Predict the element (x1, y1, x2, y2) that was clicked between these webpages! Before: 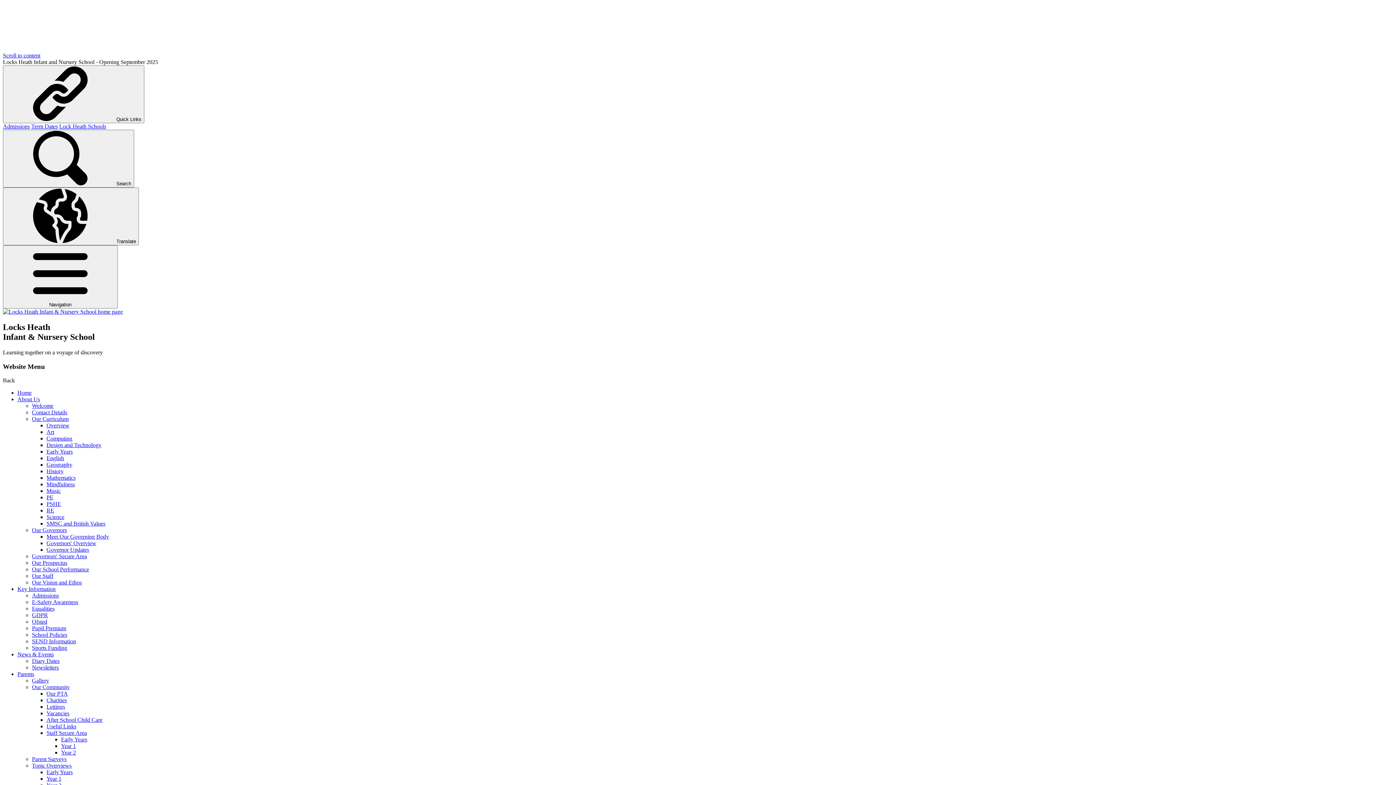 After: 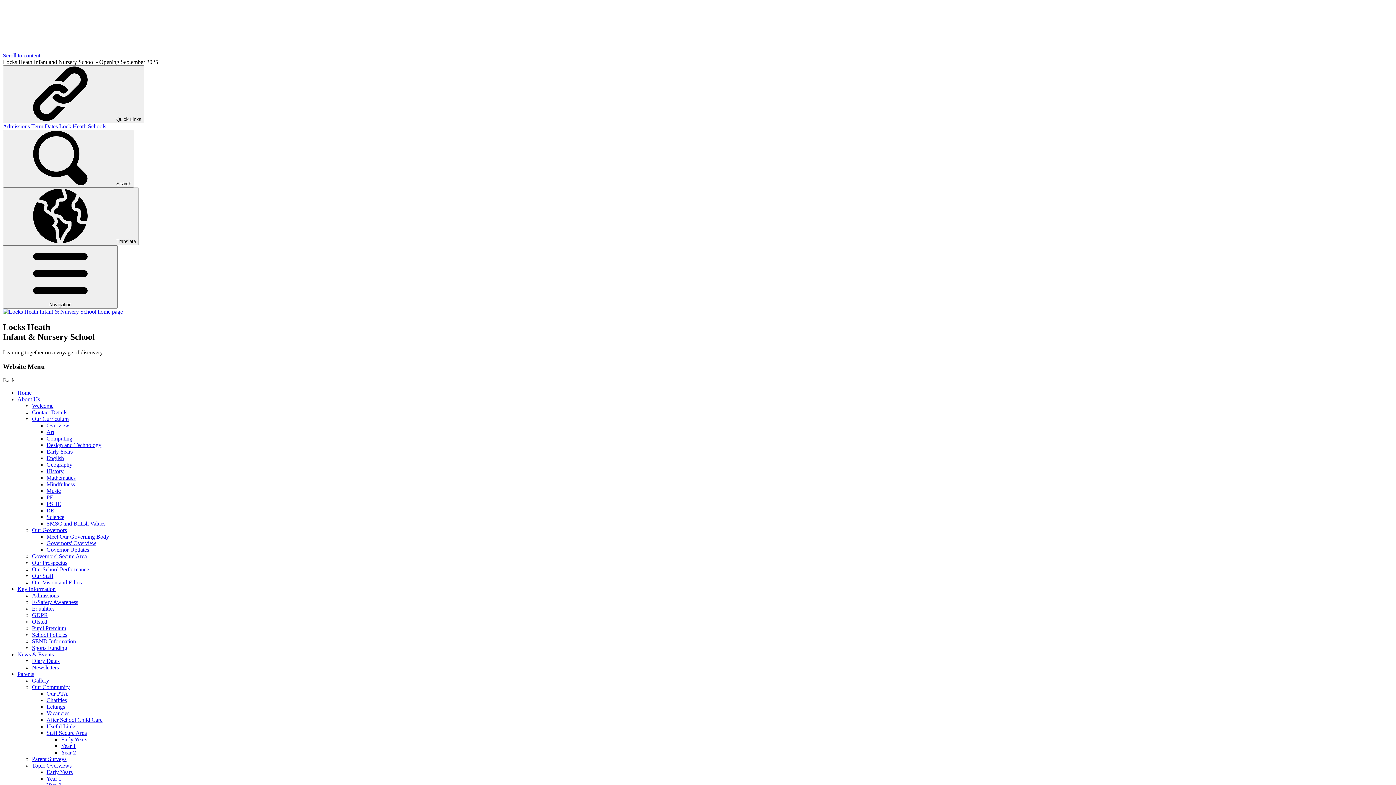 Action: bbox: (46, 455, 64, 461) label: English